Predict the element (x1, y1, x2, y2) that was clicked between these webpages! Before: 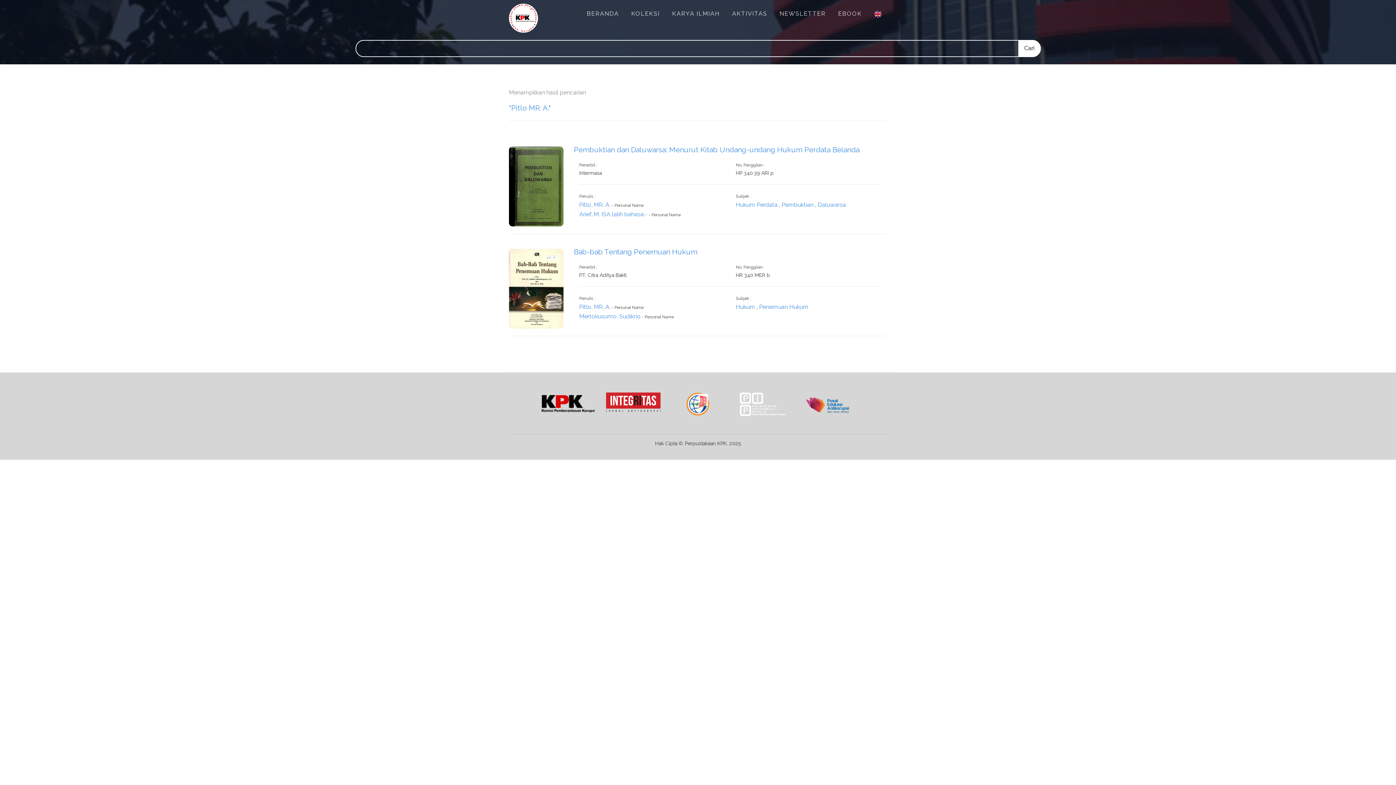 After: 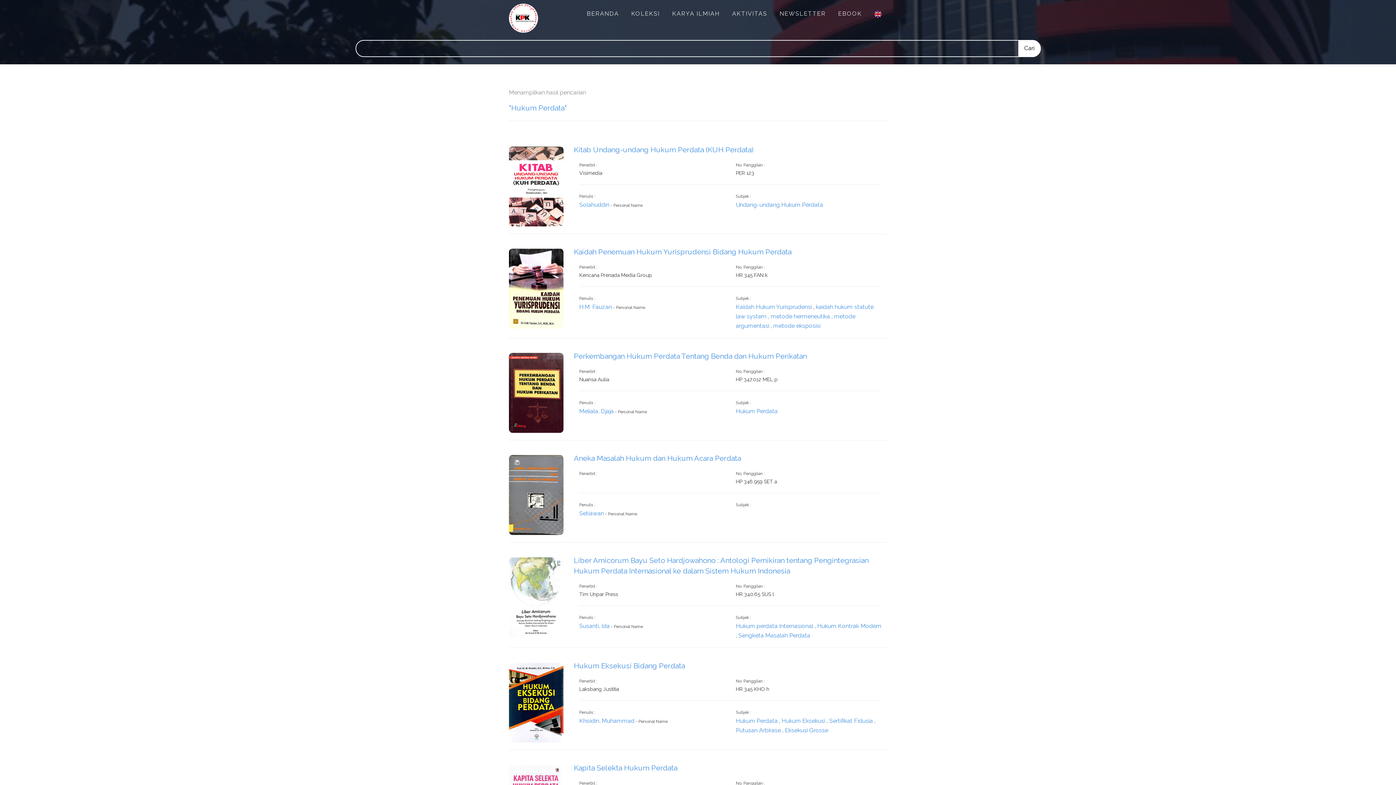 Action: label: Hukum Perdata bbox: (736, 201, 777, 208)